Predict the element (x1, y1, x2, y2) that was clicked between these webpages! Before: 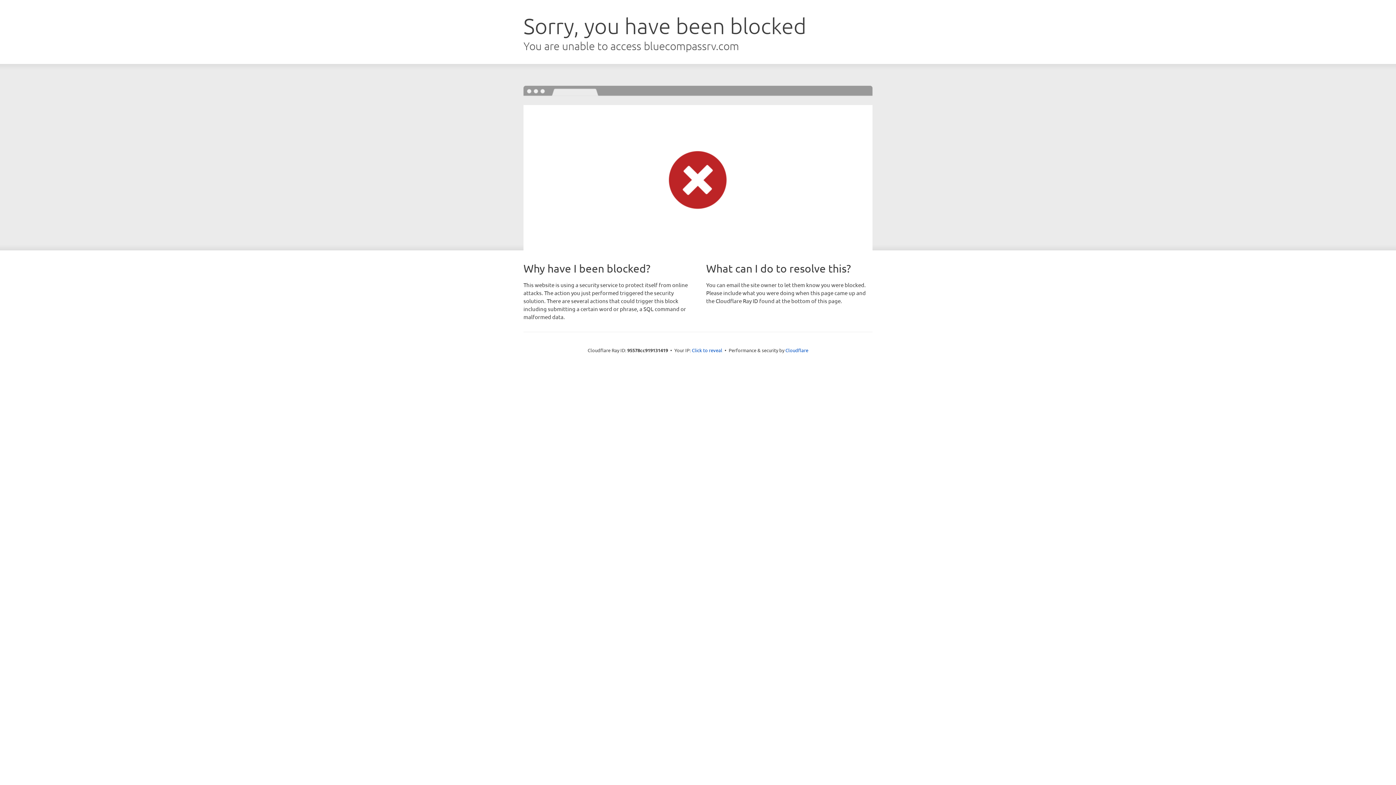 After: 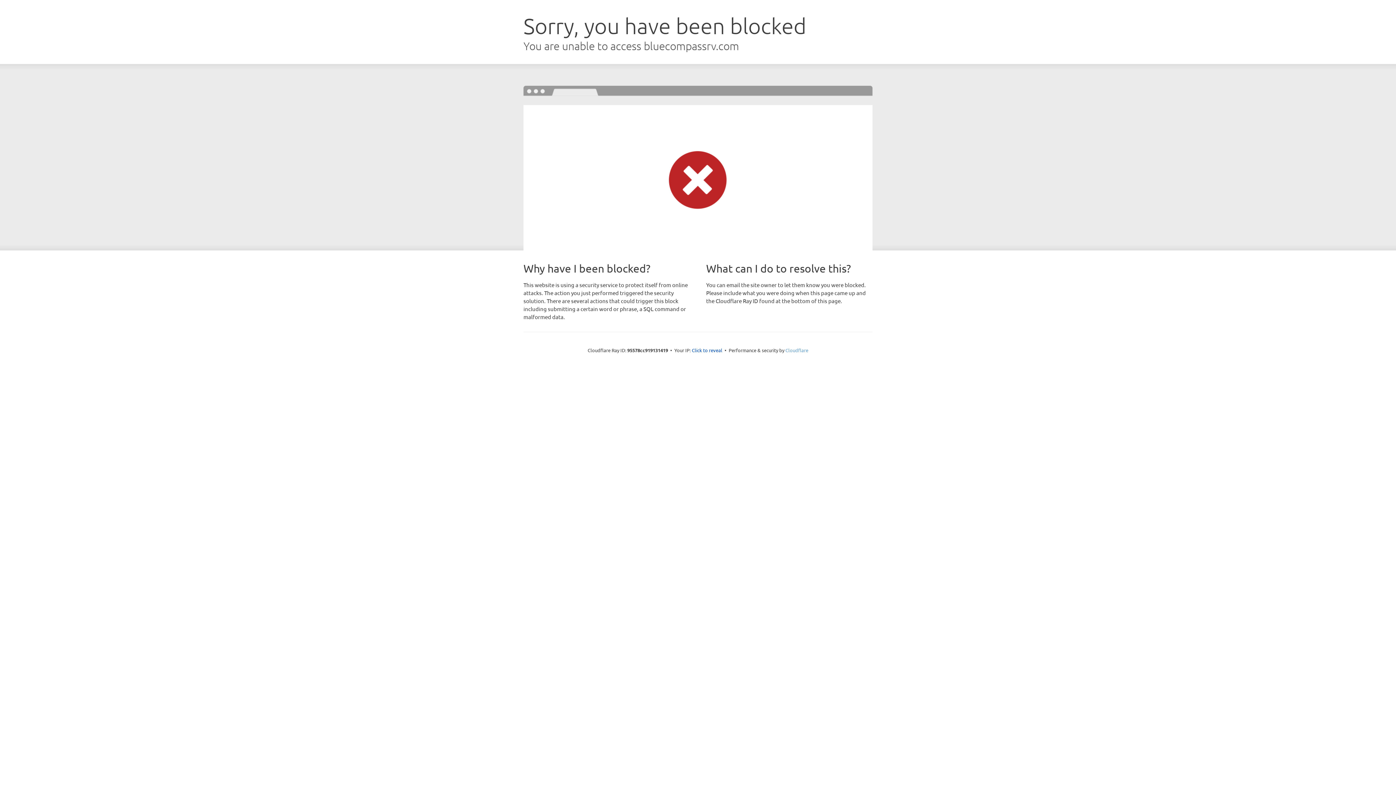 Action: label: Cloudflare bbox: (785, 347, 808, 353)